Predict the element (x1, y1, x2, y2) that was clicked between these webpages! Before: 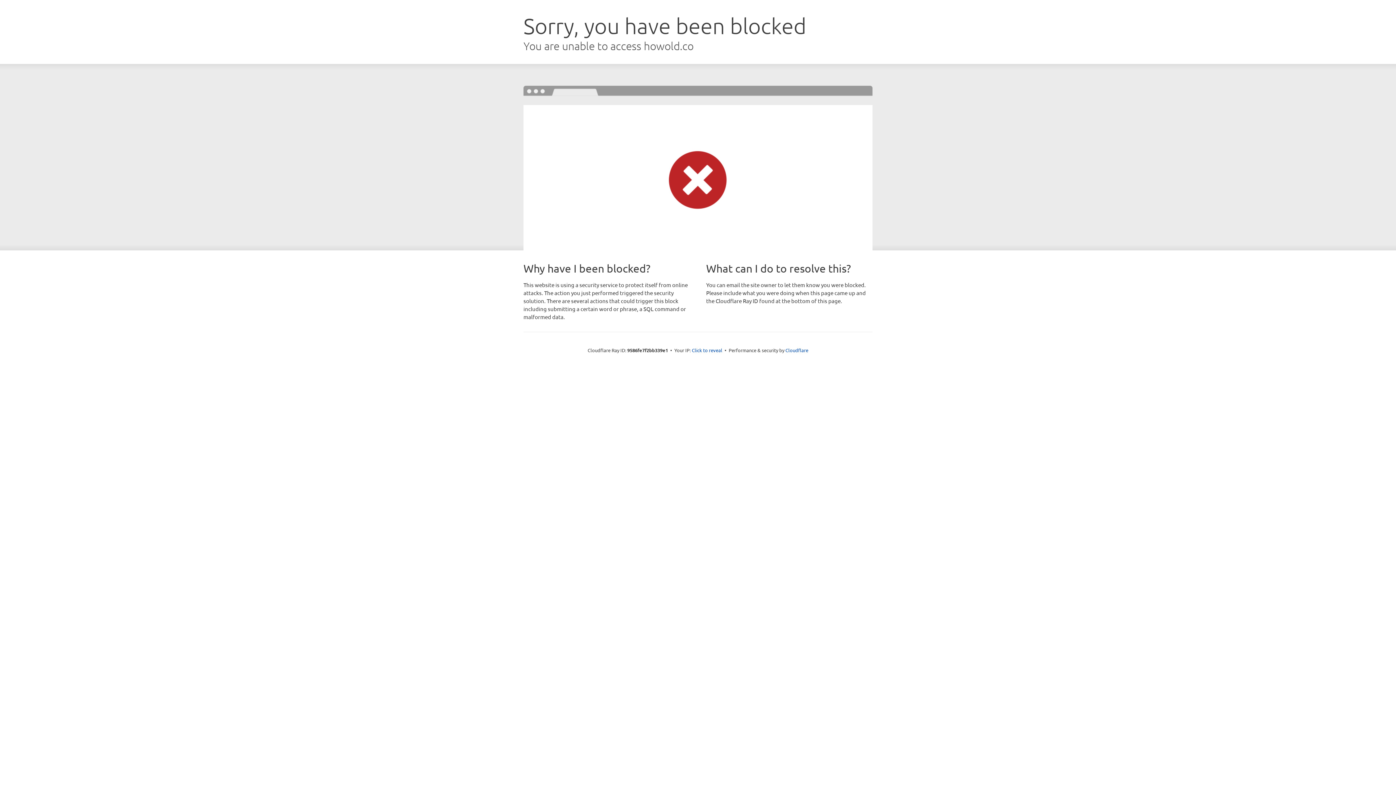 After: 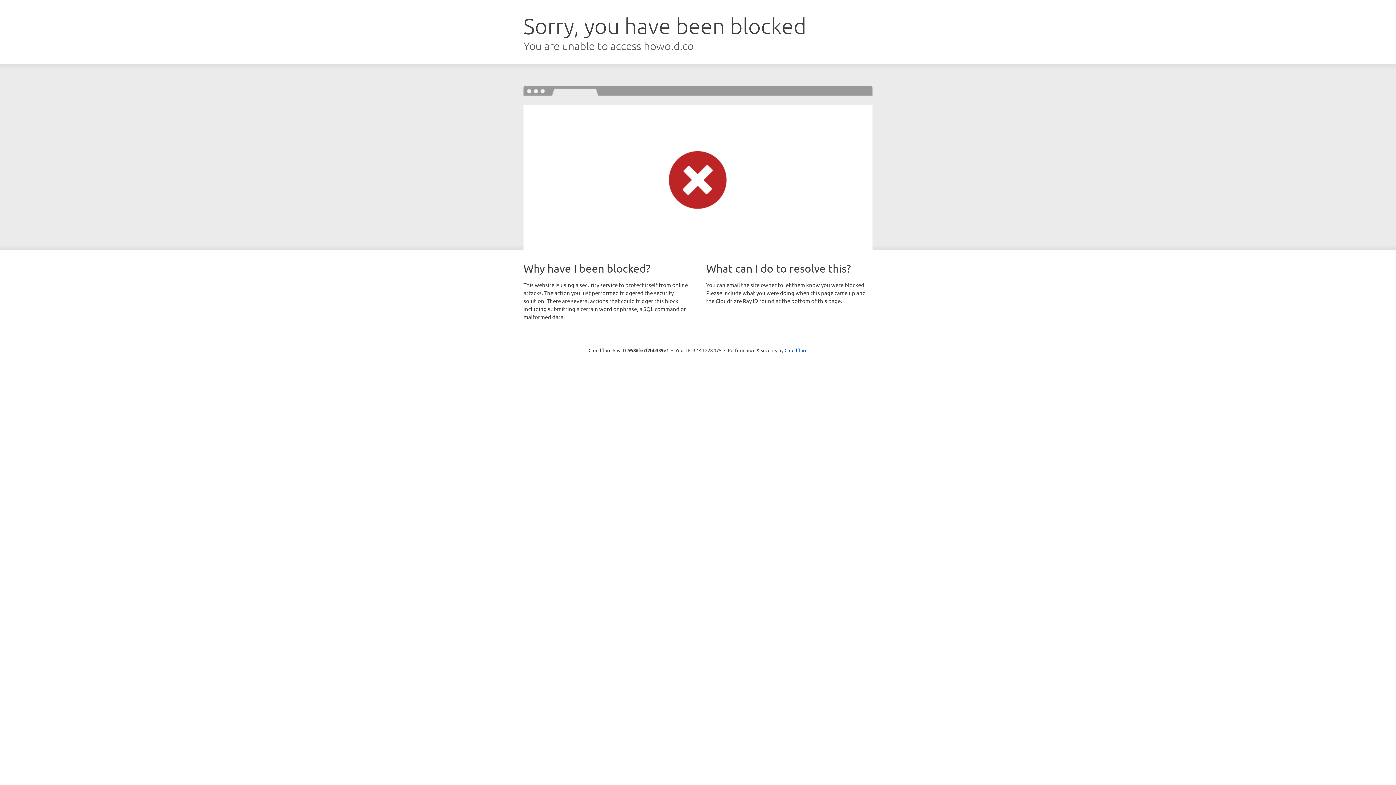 Action: label: Click to reveal bbox: (692, 346, 722, 353)